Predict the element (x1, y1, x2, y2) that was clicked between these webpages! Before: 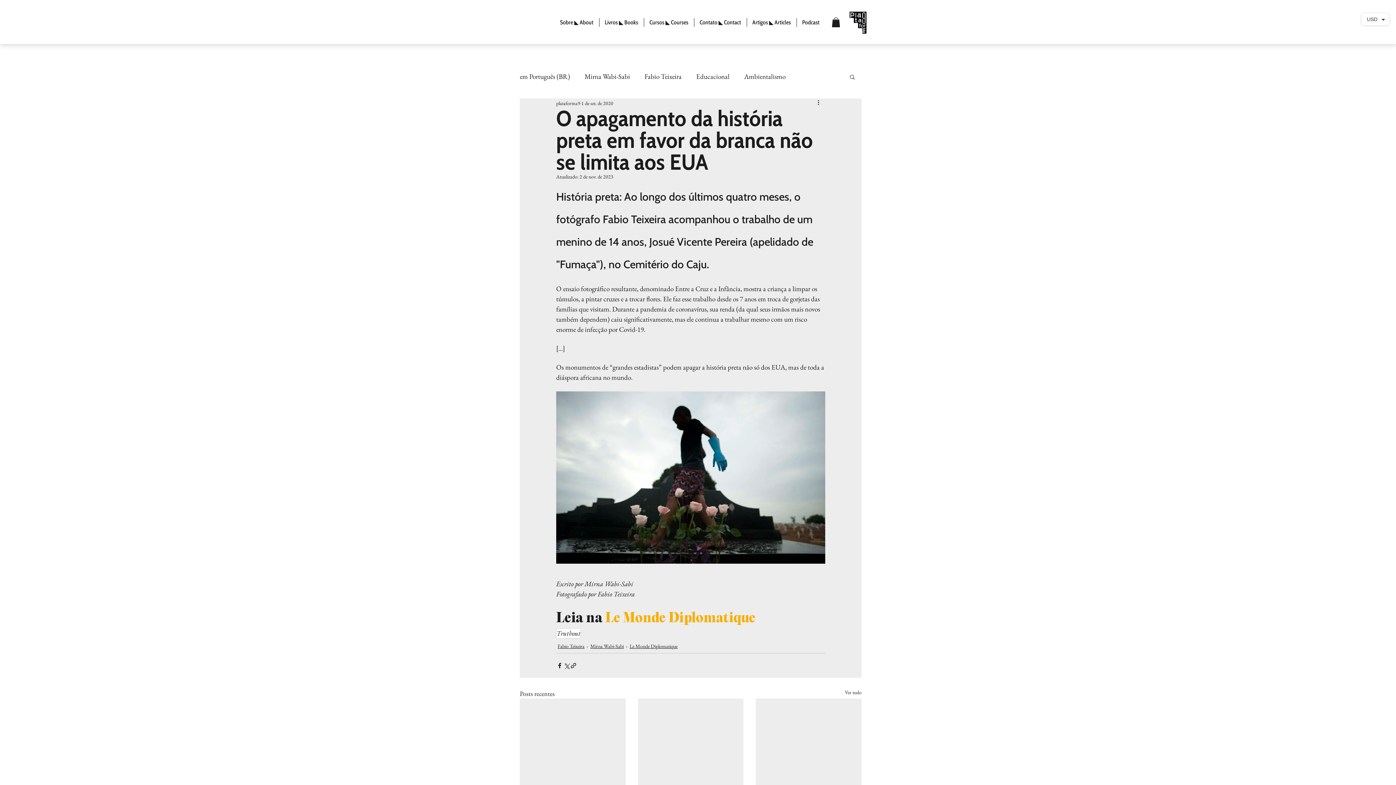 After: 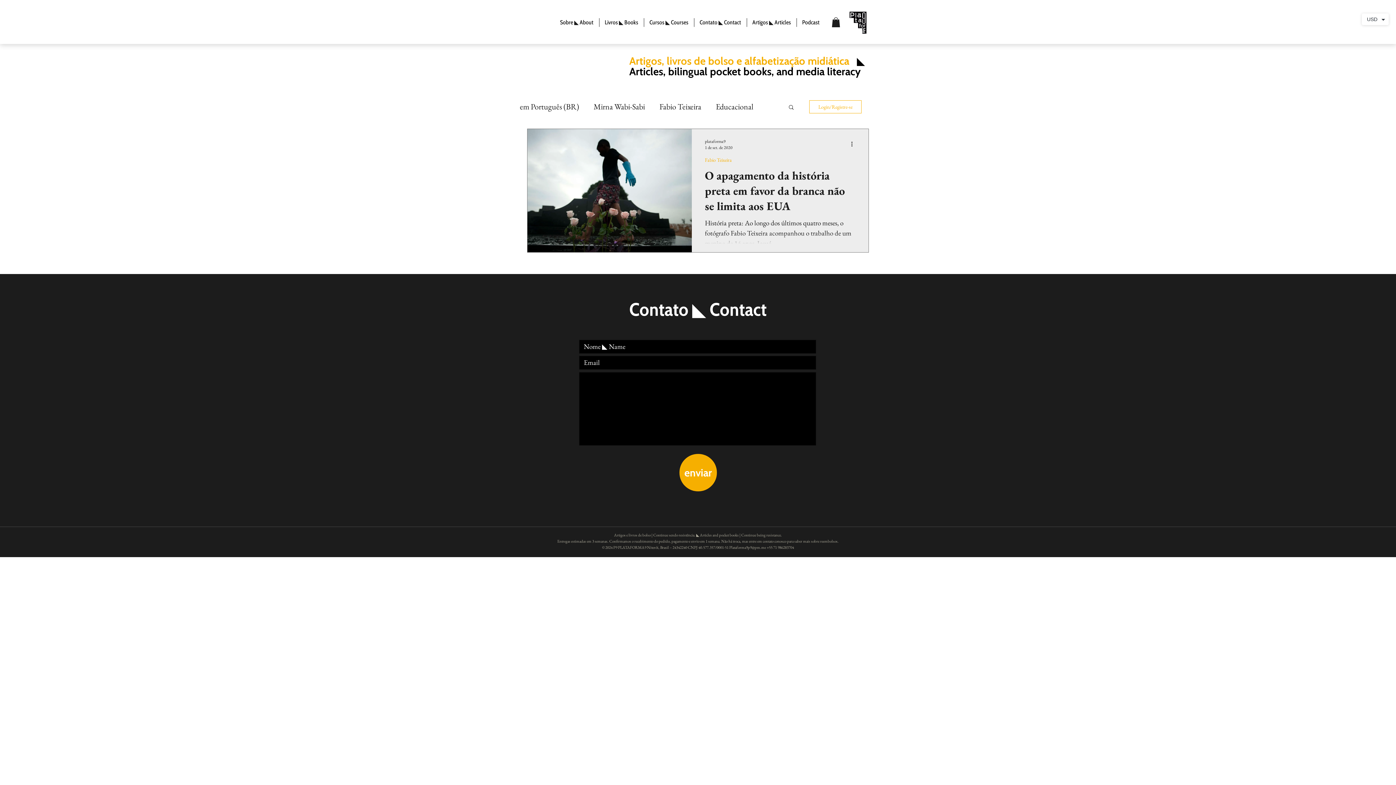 Action: bbox: (556, 628, 581, 638) label: Truthout